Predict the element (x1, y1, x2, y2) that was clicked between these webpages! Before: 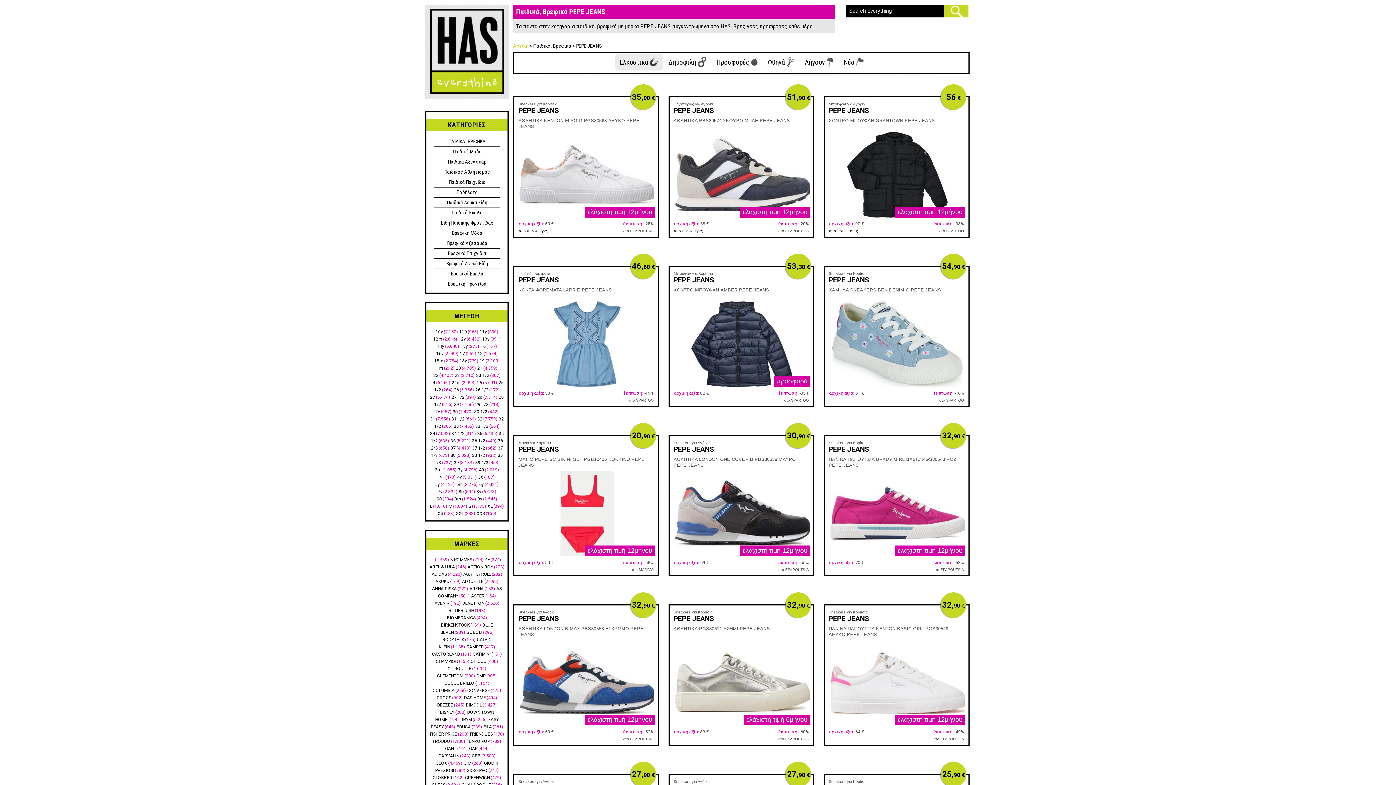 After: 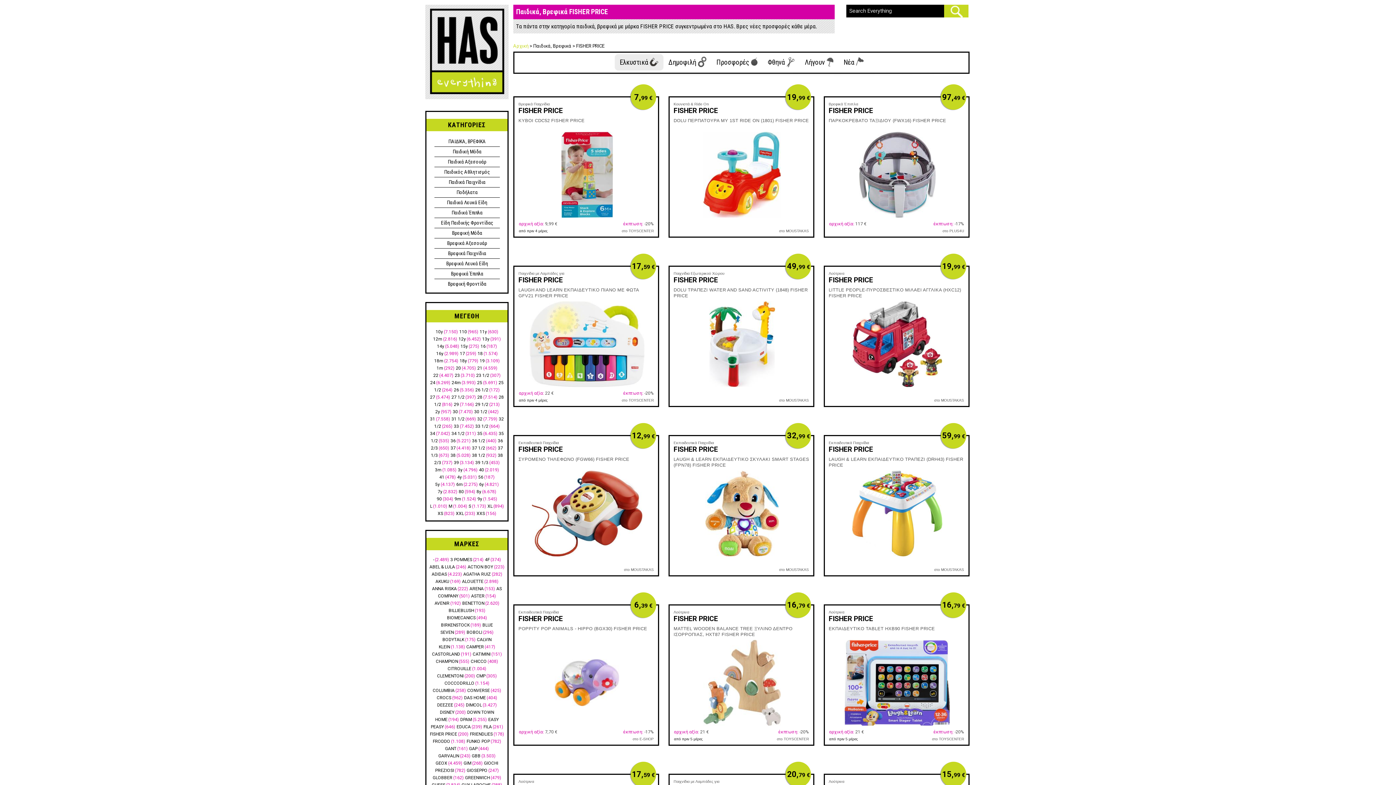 Action: bbox: (430, 731, 457, 737) label: FISHER PRICE